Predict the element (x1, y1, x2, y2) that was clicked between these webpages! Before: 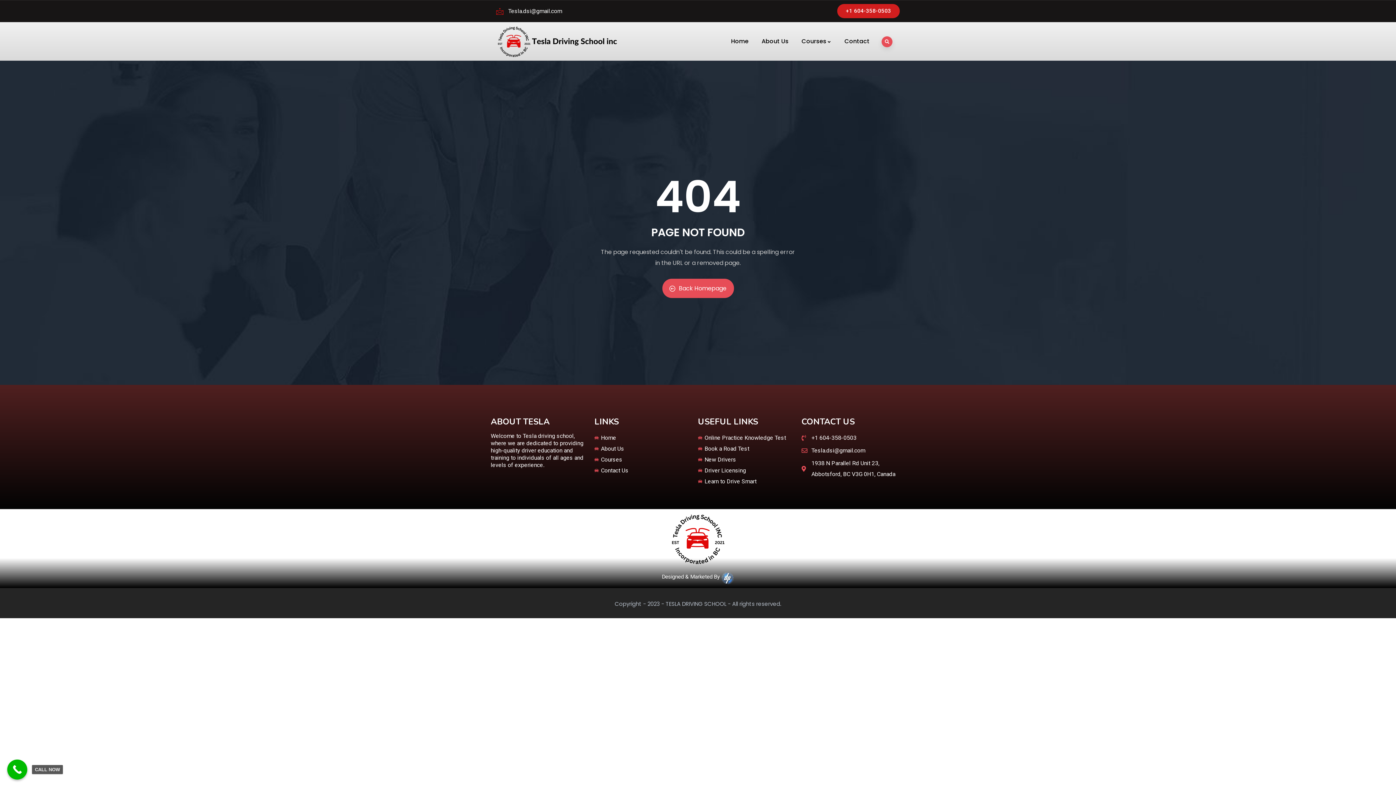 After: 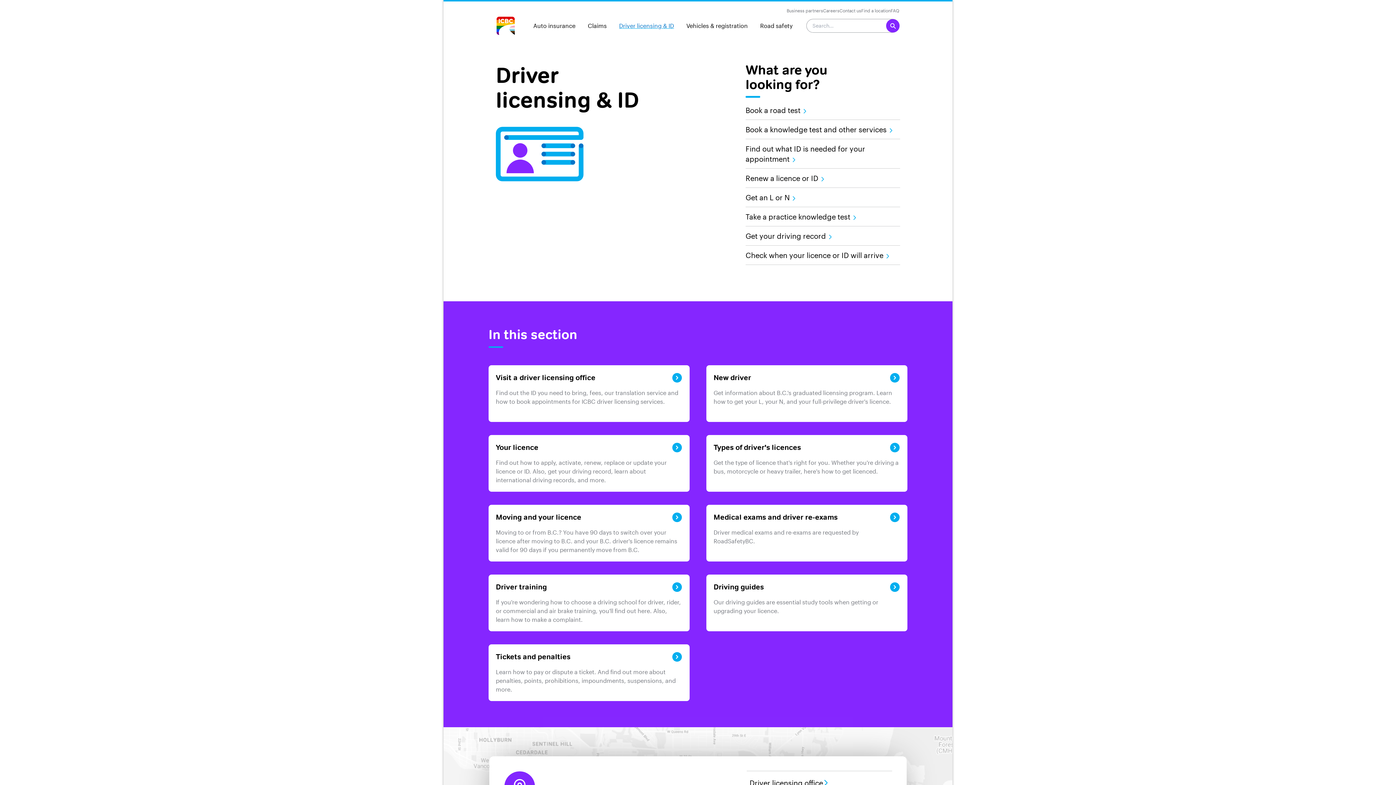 Action: label: Driver Licensing bbox: (698, 465, 801, 476)